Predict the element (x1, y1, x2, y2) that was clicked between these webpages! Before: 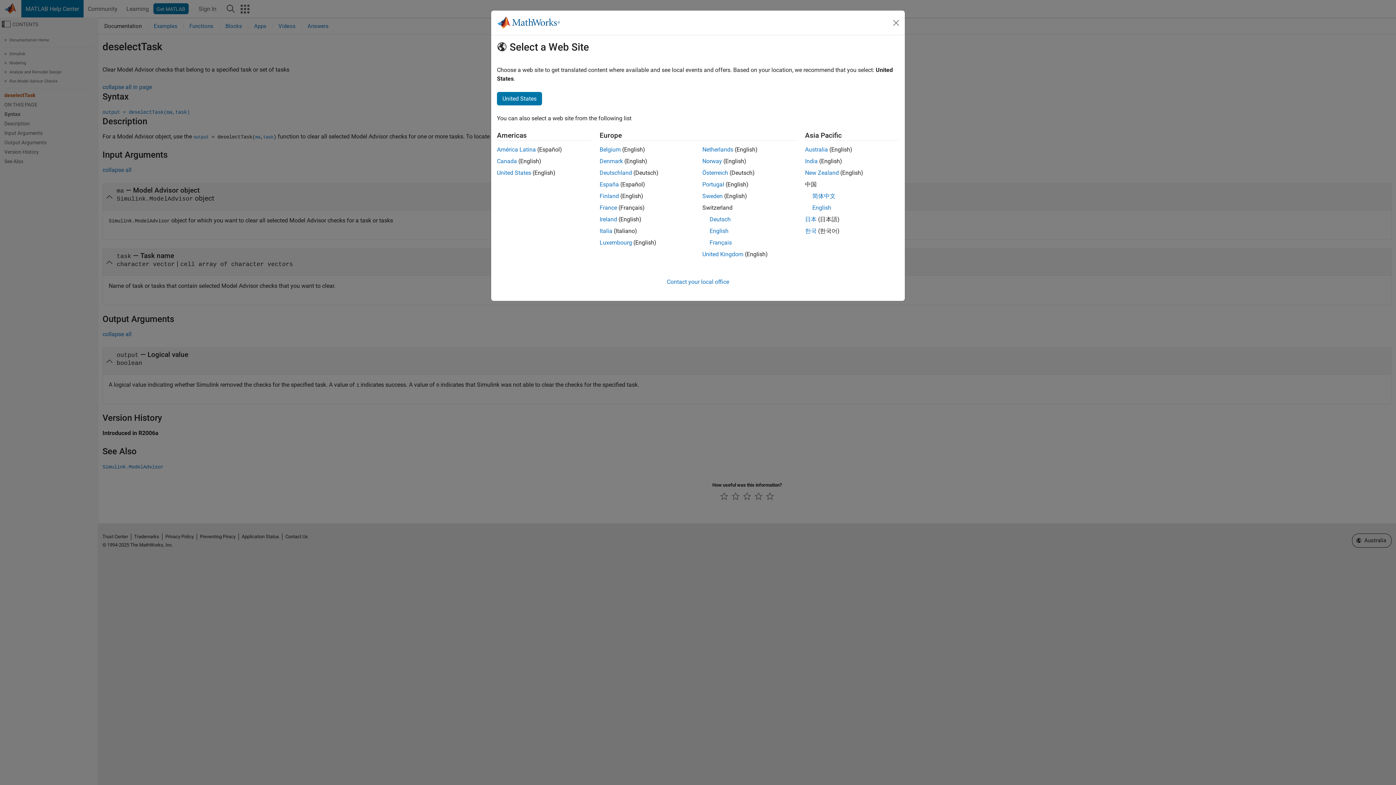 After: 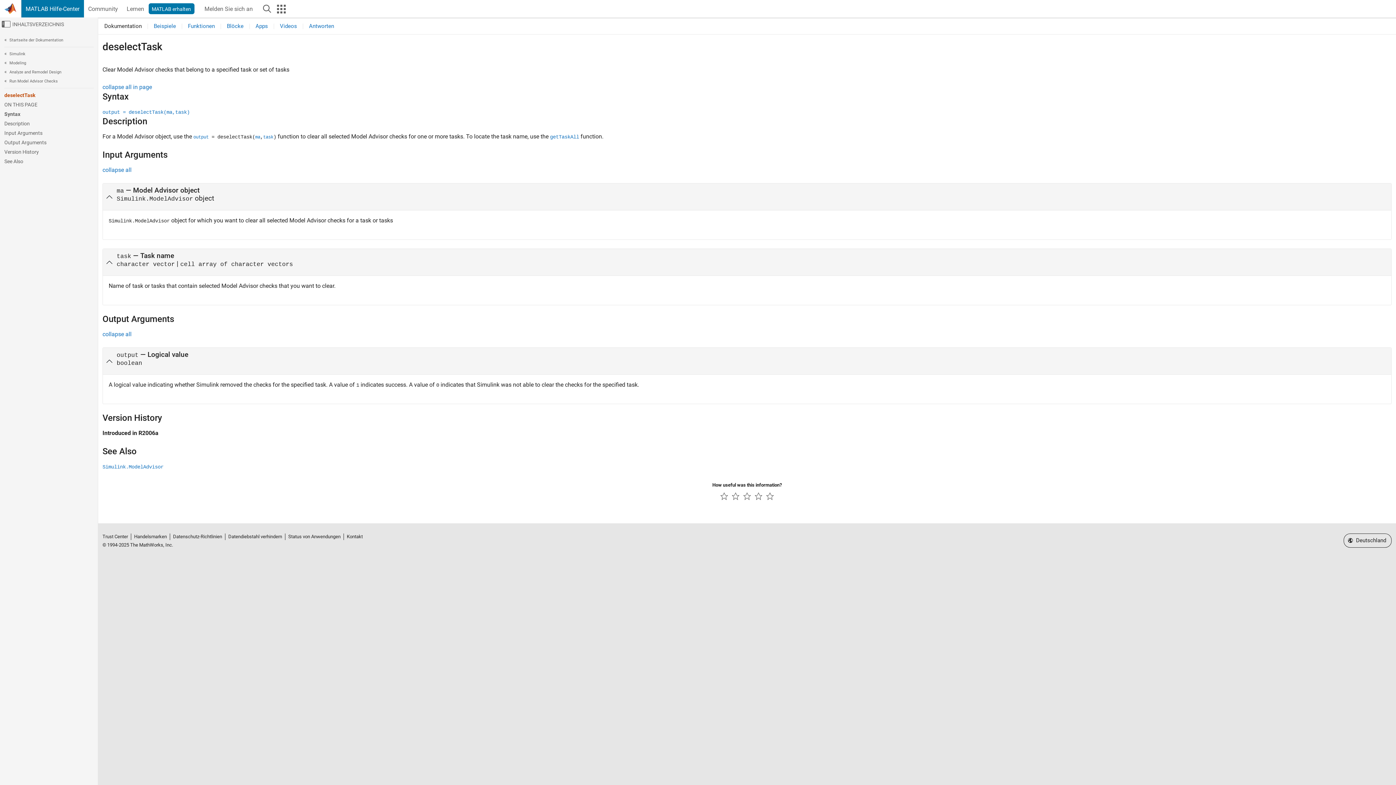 Action: bbox: (702, 169, 728, 176) label: Österreich